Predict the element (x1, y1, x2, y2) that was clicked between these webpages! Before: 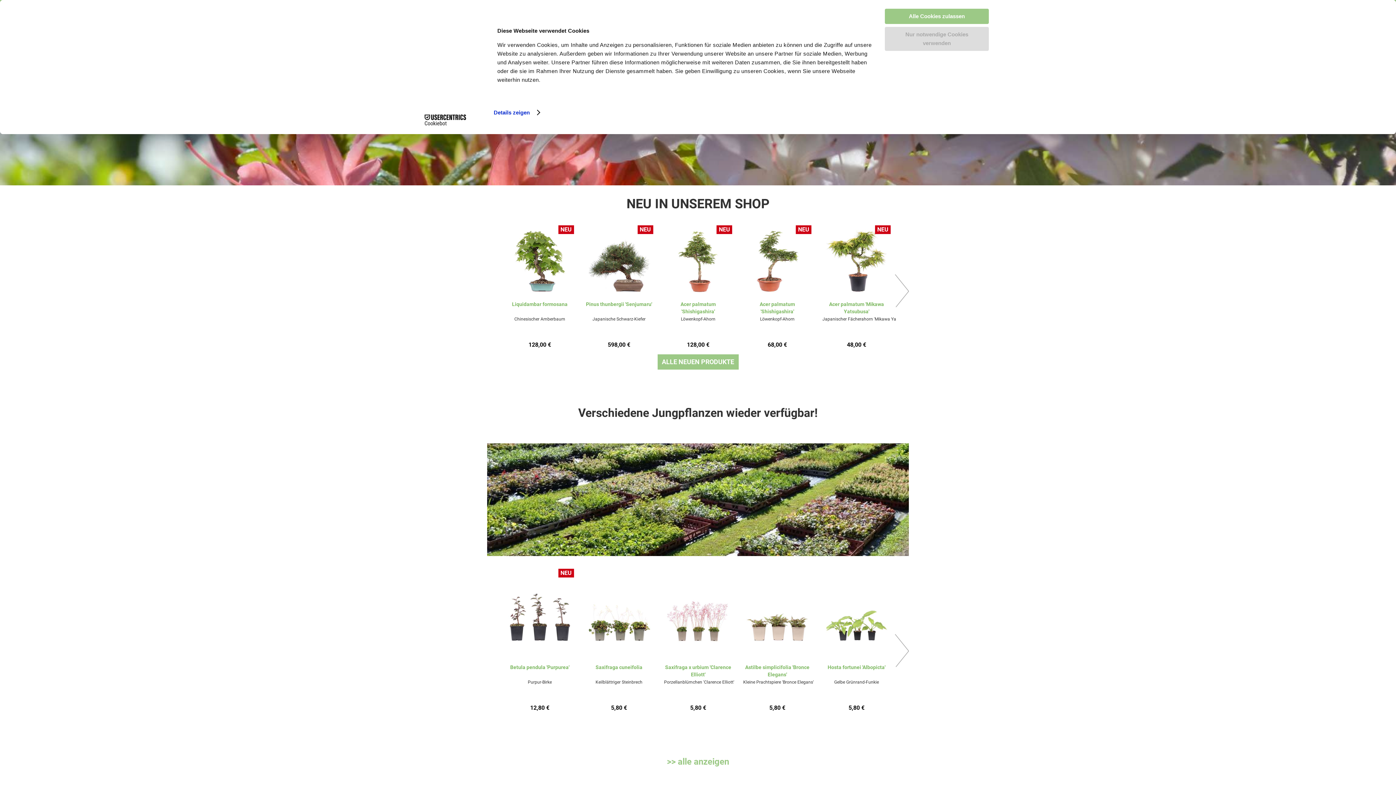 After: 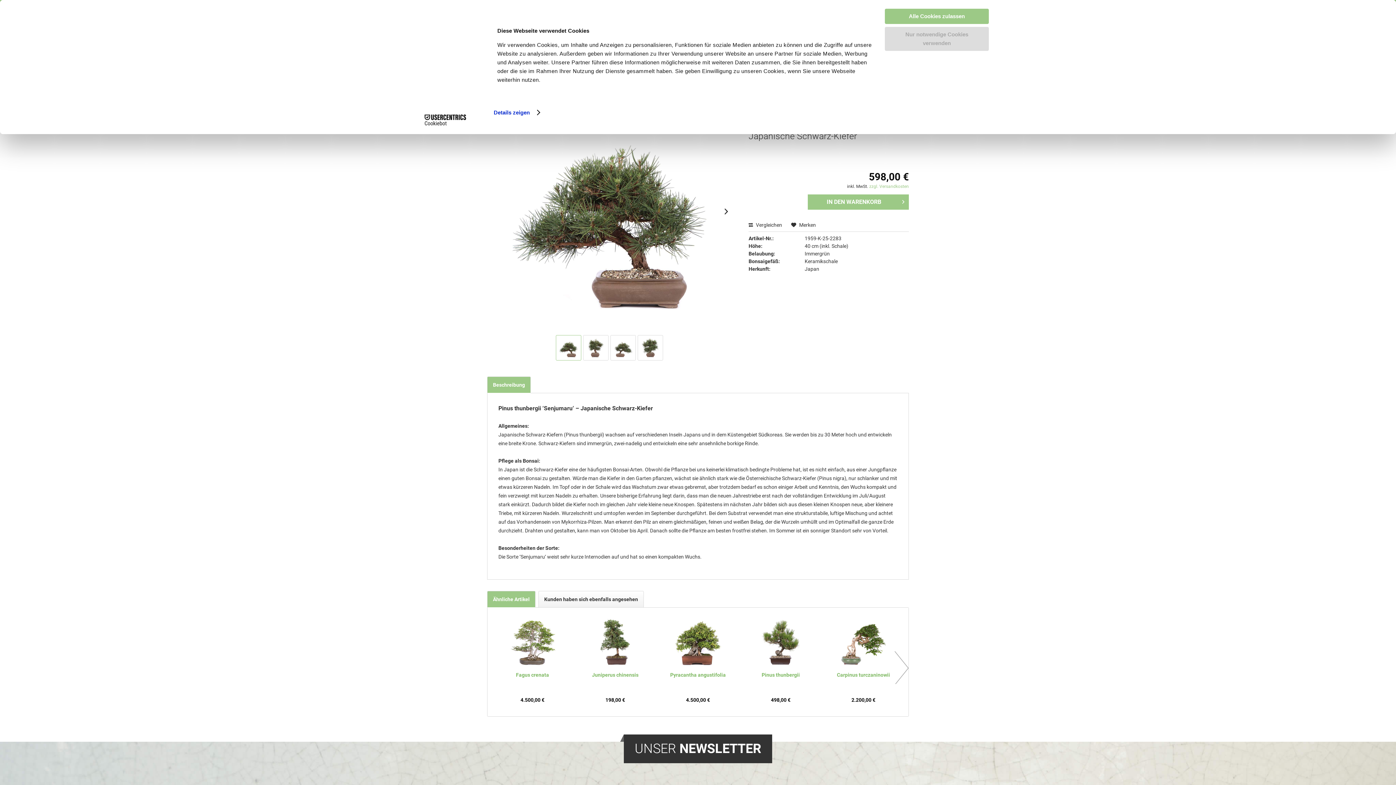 Action: bbox: (585, 341, 653, 348) label: 598,00 €